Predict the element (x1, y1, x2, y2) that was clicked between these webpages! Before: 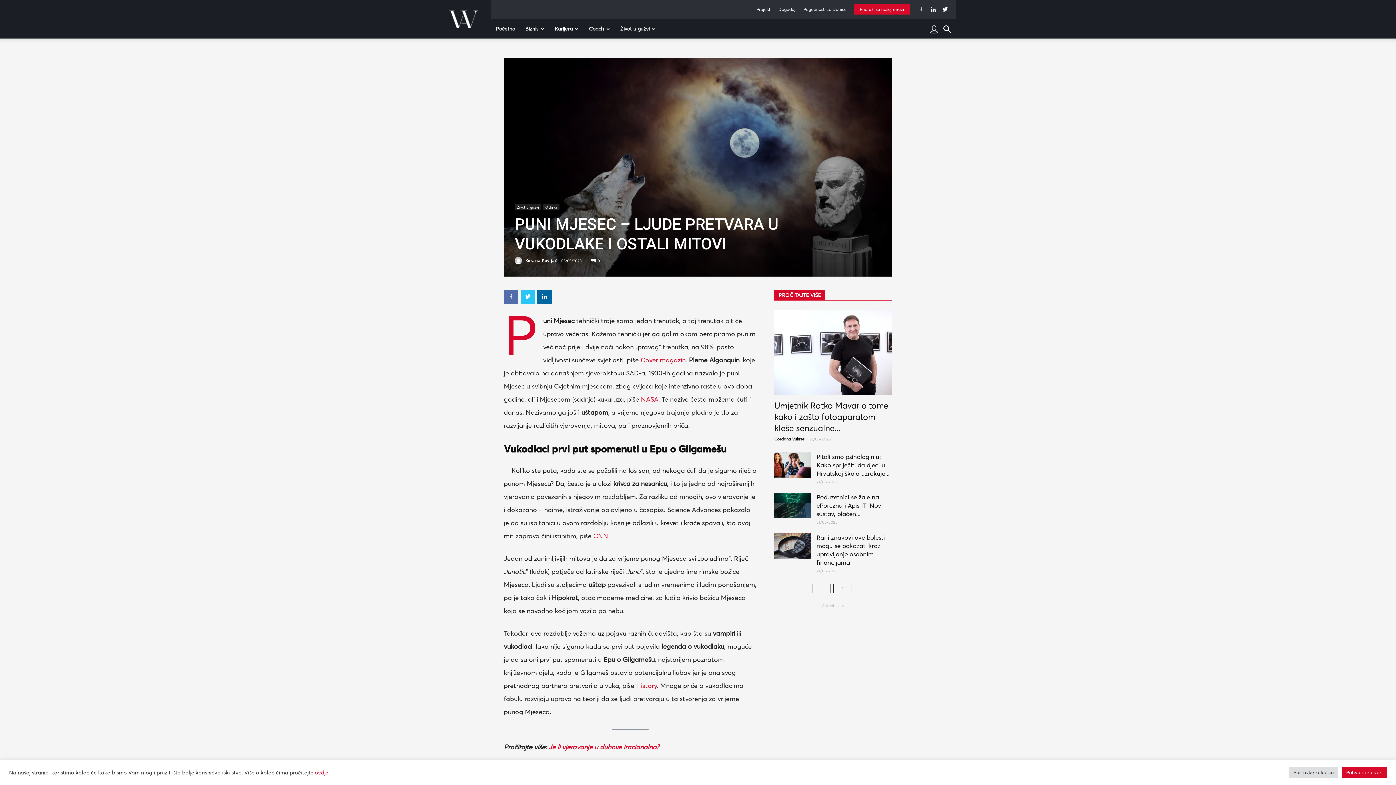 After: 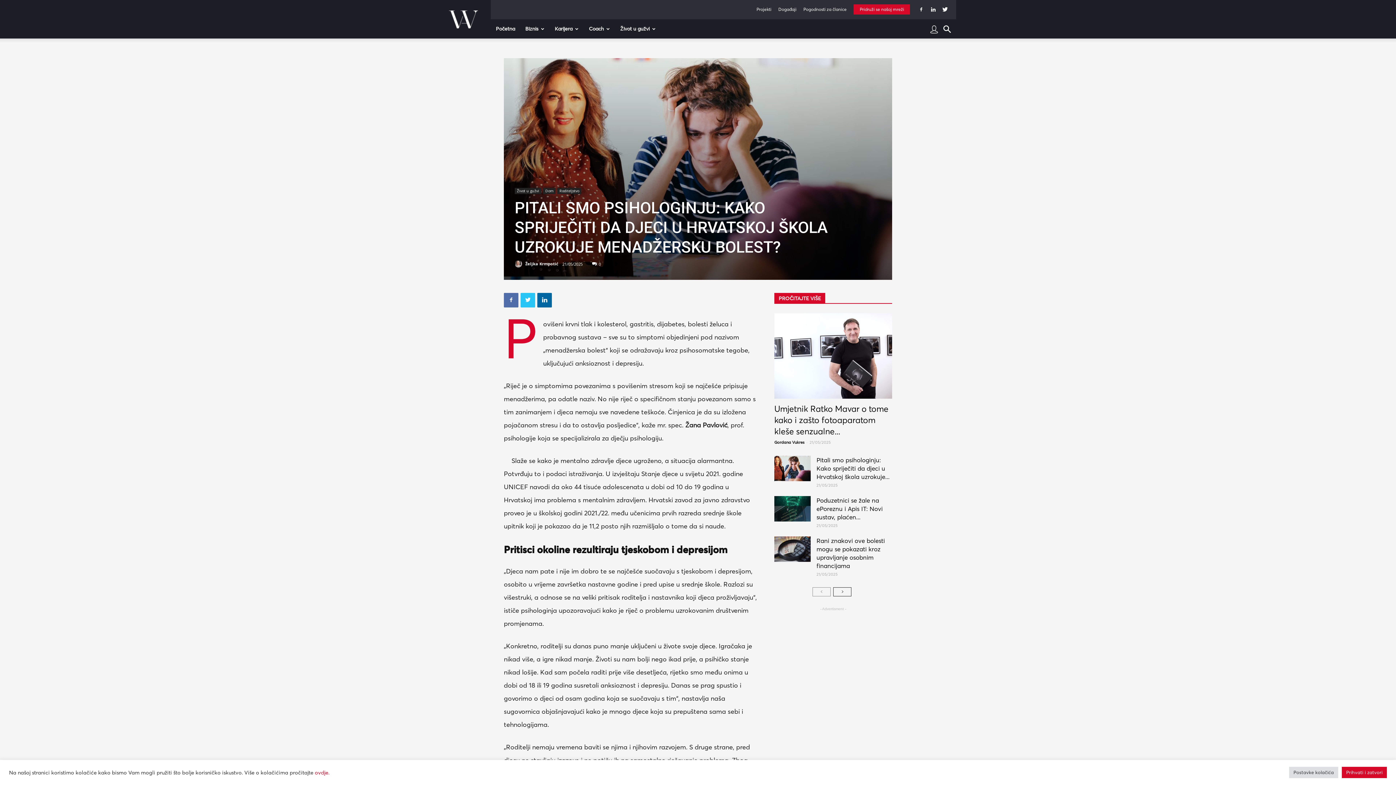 Action: label: Pitali smo psihologinju: Kako spriječiti da djeci u Hrvatskoj škola uzrokuje... bbox: (816, 453, 889, 477)